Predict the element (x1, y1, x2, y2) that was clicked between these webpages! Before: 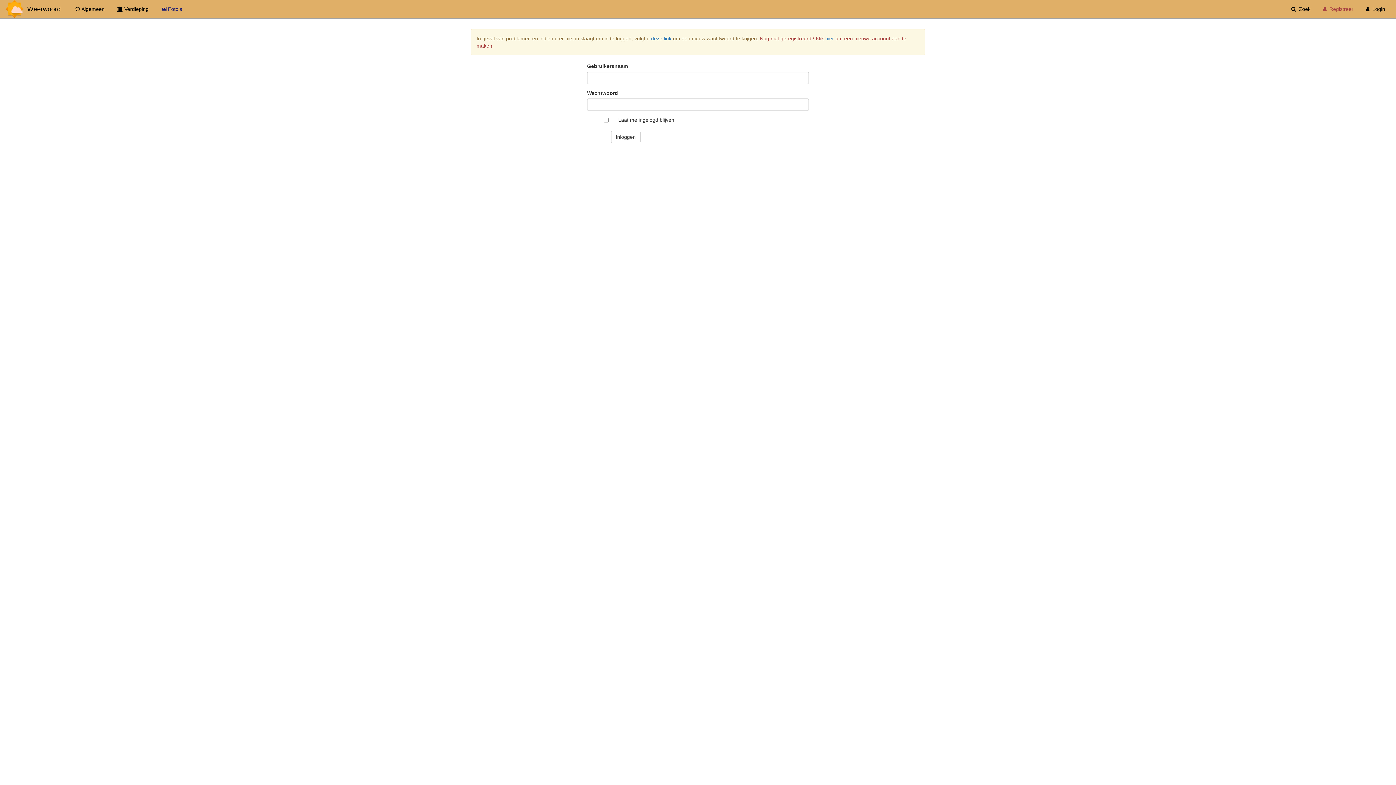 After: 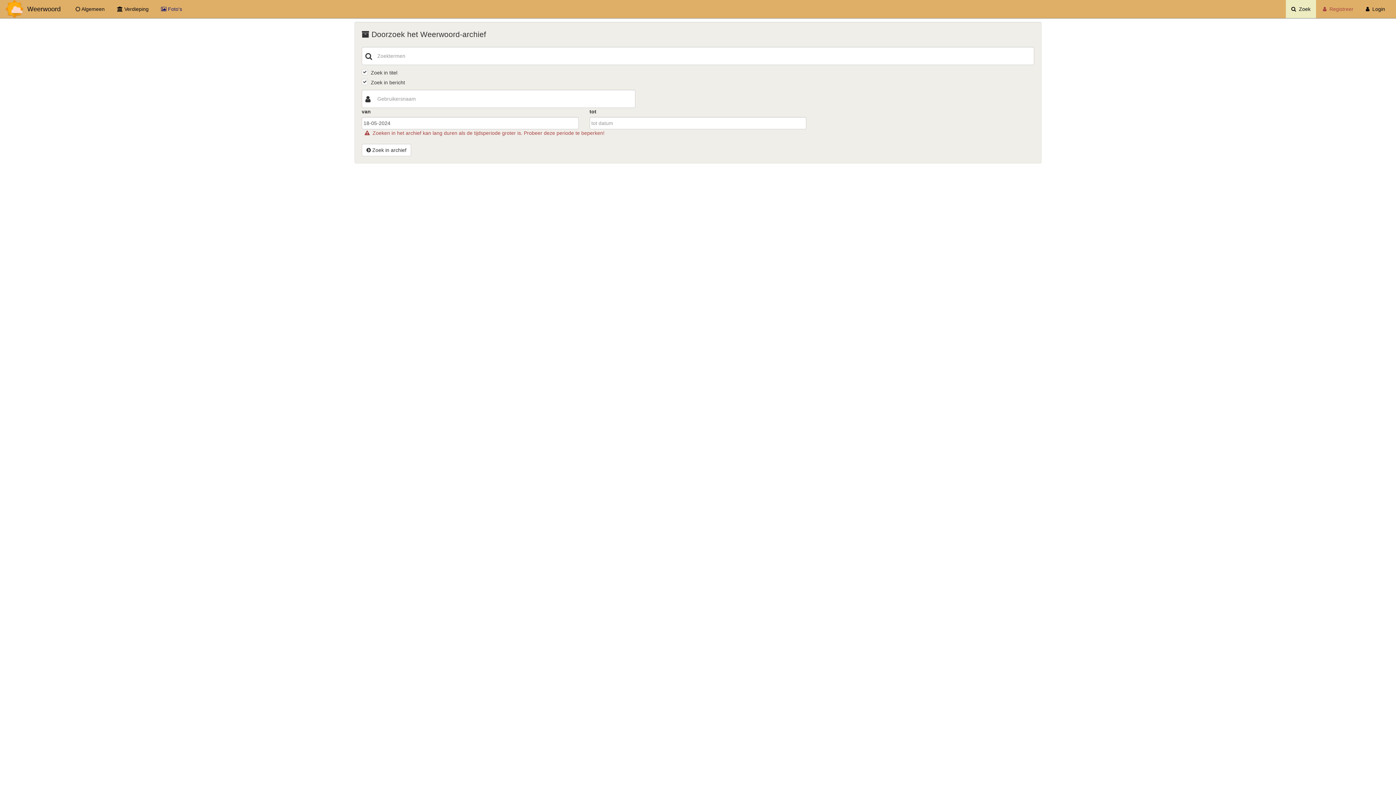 Action: bbox: (1286, 0, 1316, 18) label:   Zoek